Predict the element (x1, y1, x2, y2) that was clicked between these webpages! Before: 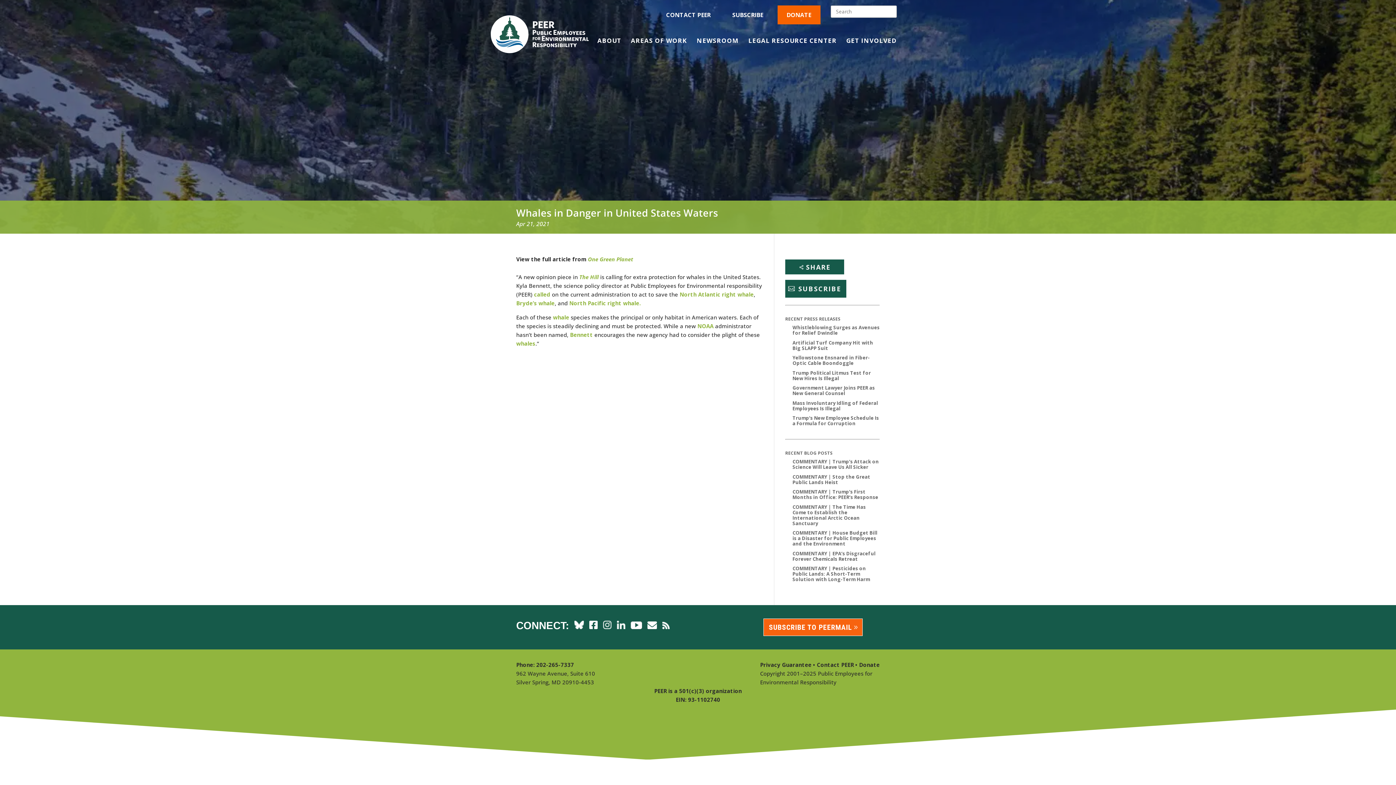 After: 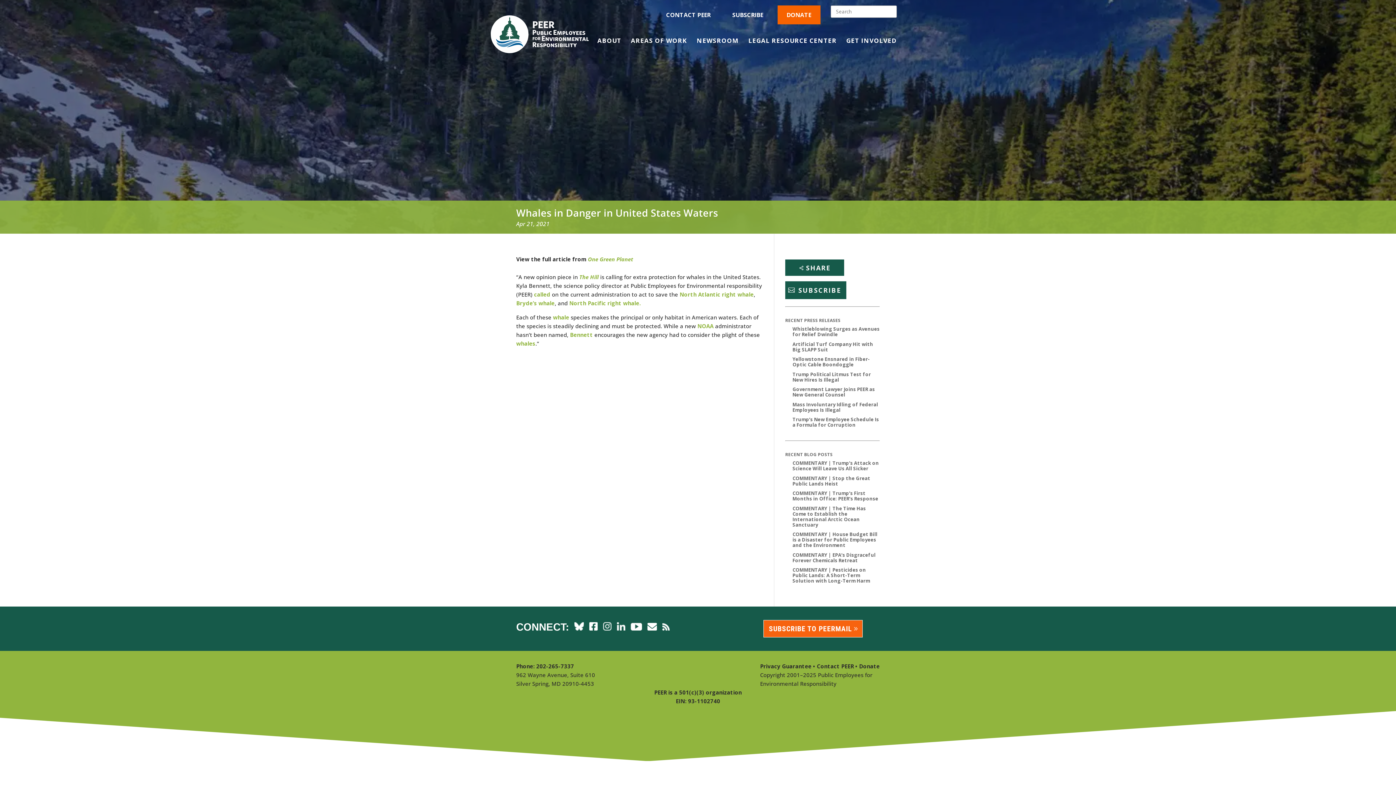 Action: bbox: (617, 623, 625, 630)